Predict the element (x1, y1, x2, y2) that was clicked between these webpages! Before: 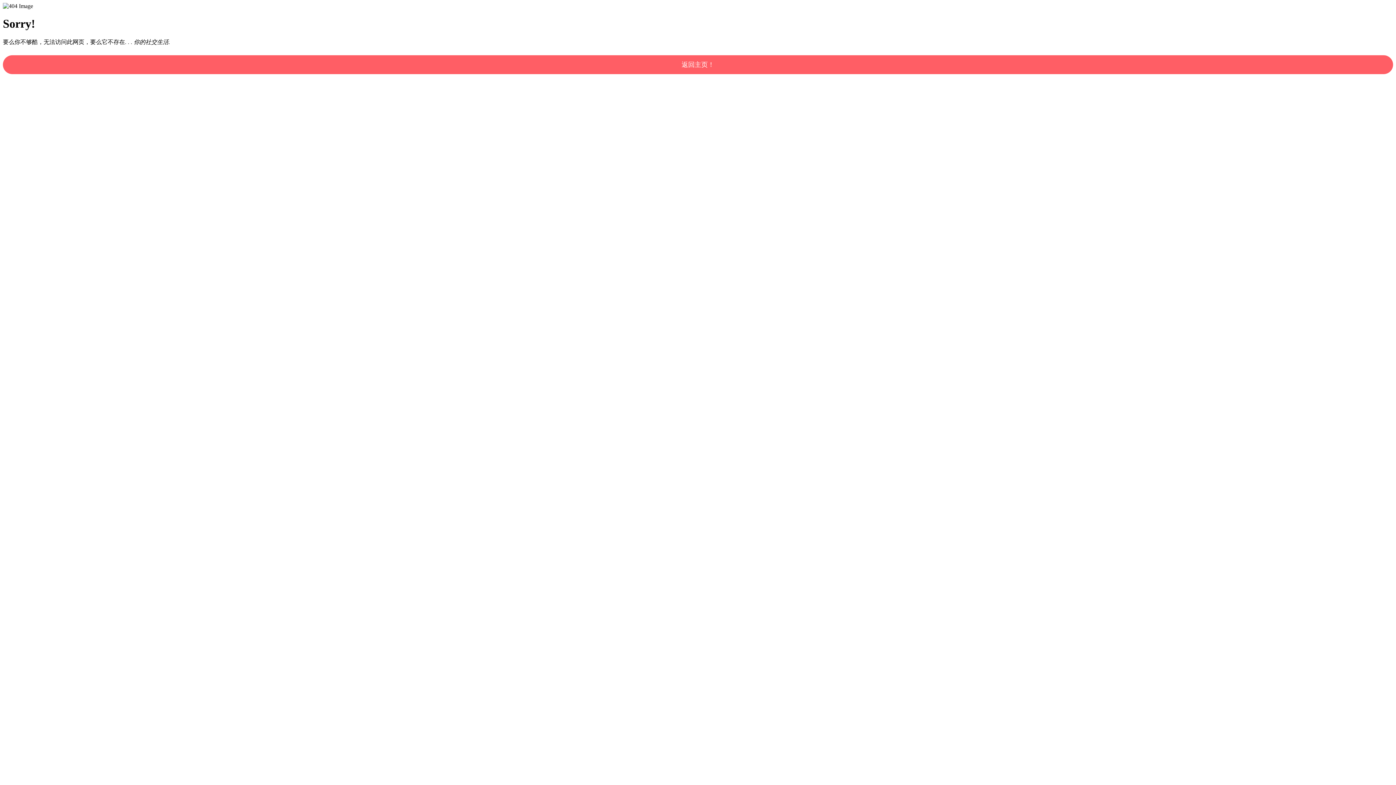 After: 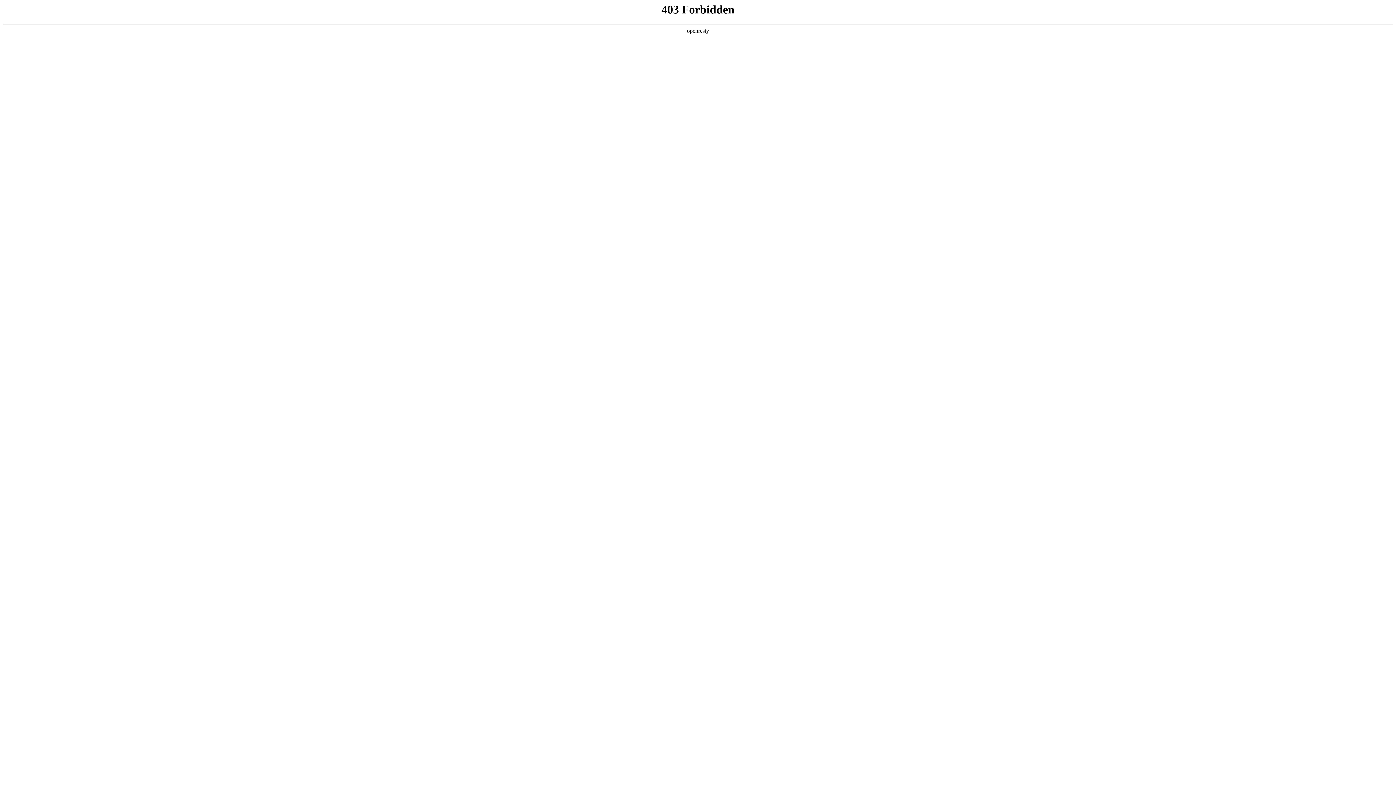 Action: bbox: (2, 55, 1393, 74) label: 返回主页！